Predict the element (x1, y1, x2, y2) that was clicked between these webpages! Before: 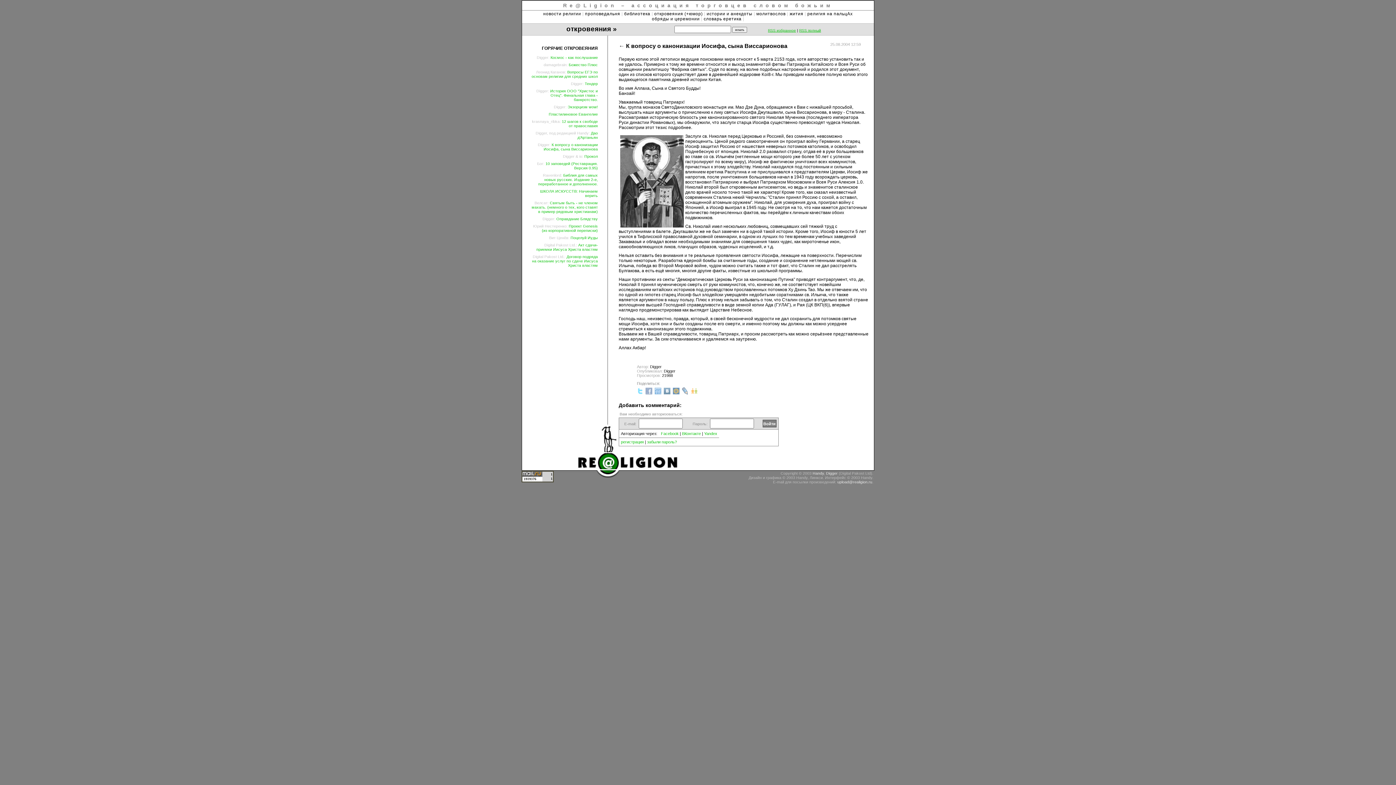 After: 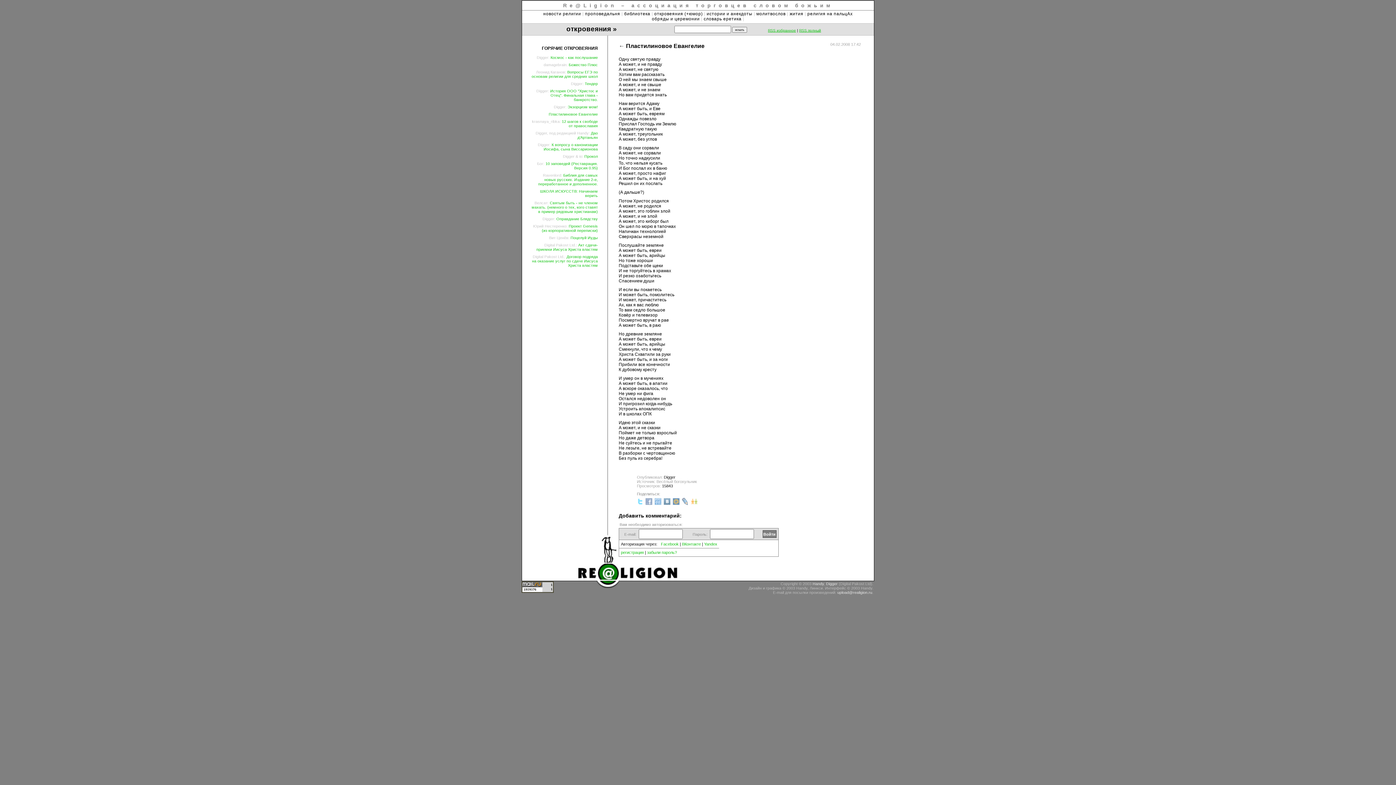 Action: bbox: (548, 111, 597, 116) label: Пластилиновое Евангелие